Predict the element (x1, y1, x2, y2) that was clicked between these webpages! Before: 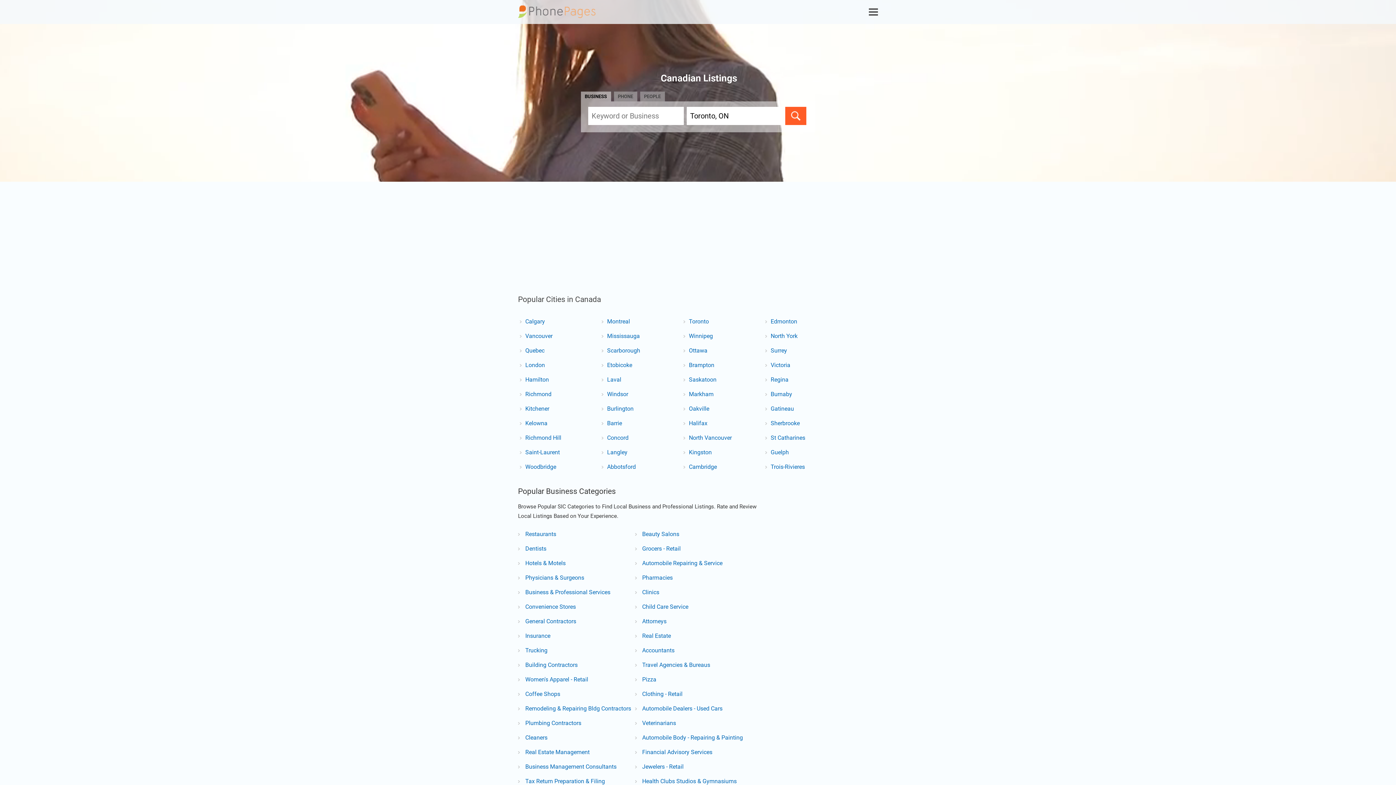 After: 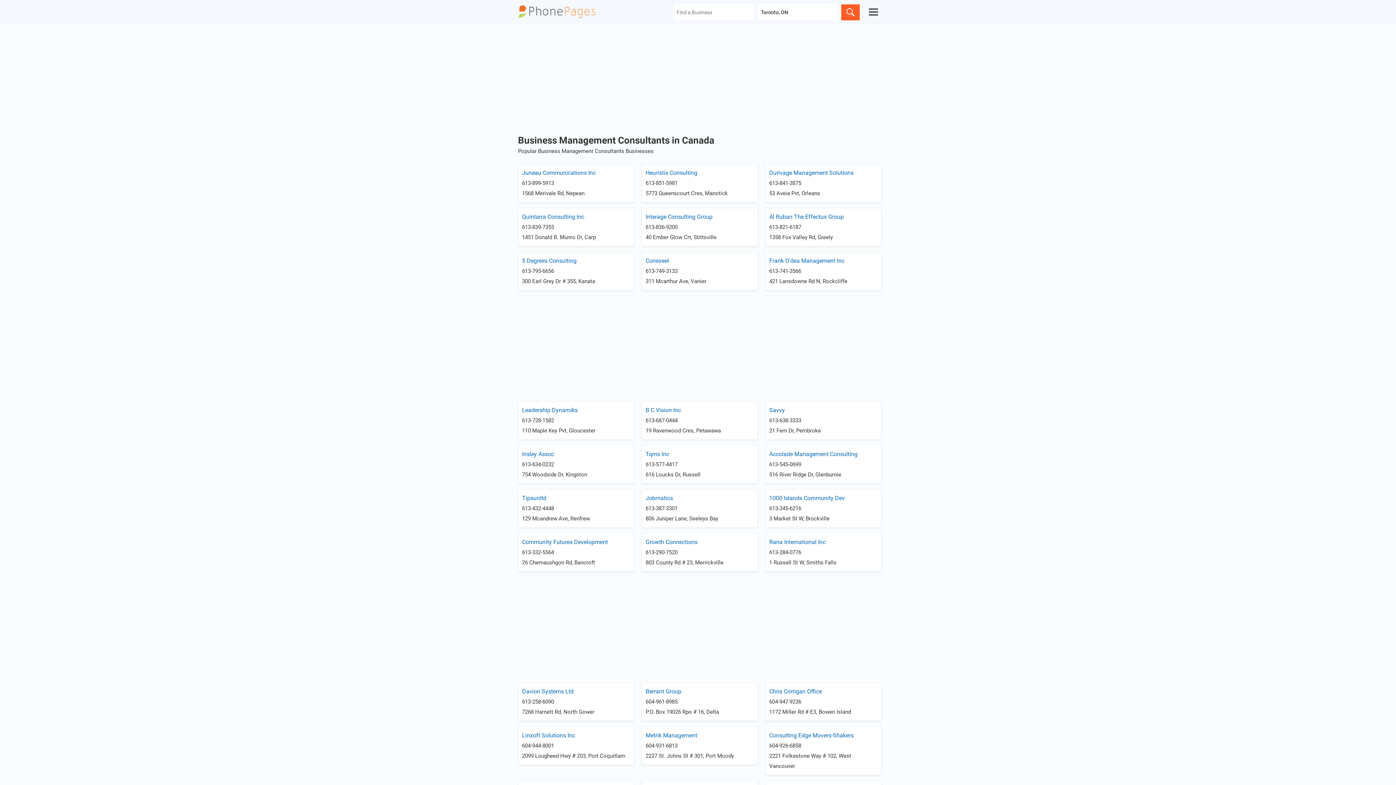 Action: bbox: (525, 763, 616, 770) label: Business Management Consultants